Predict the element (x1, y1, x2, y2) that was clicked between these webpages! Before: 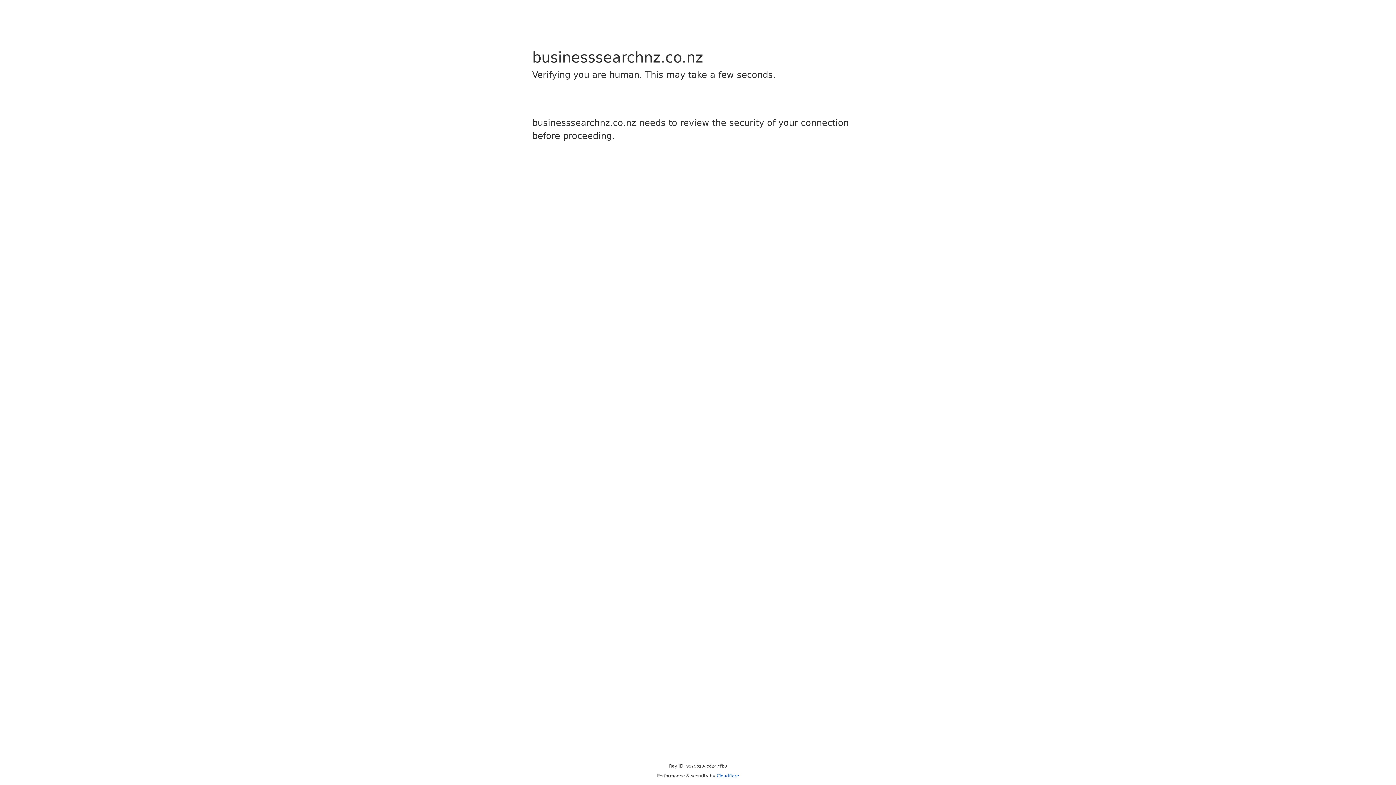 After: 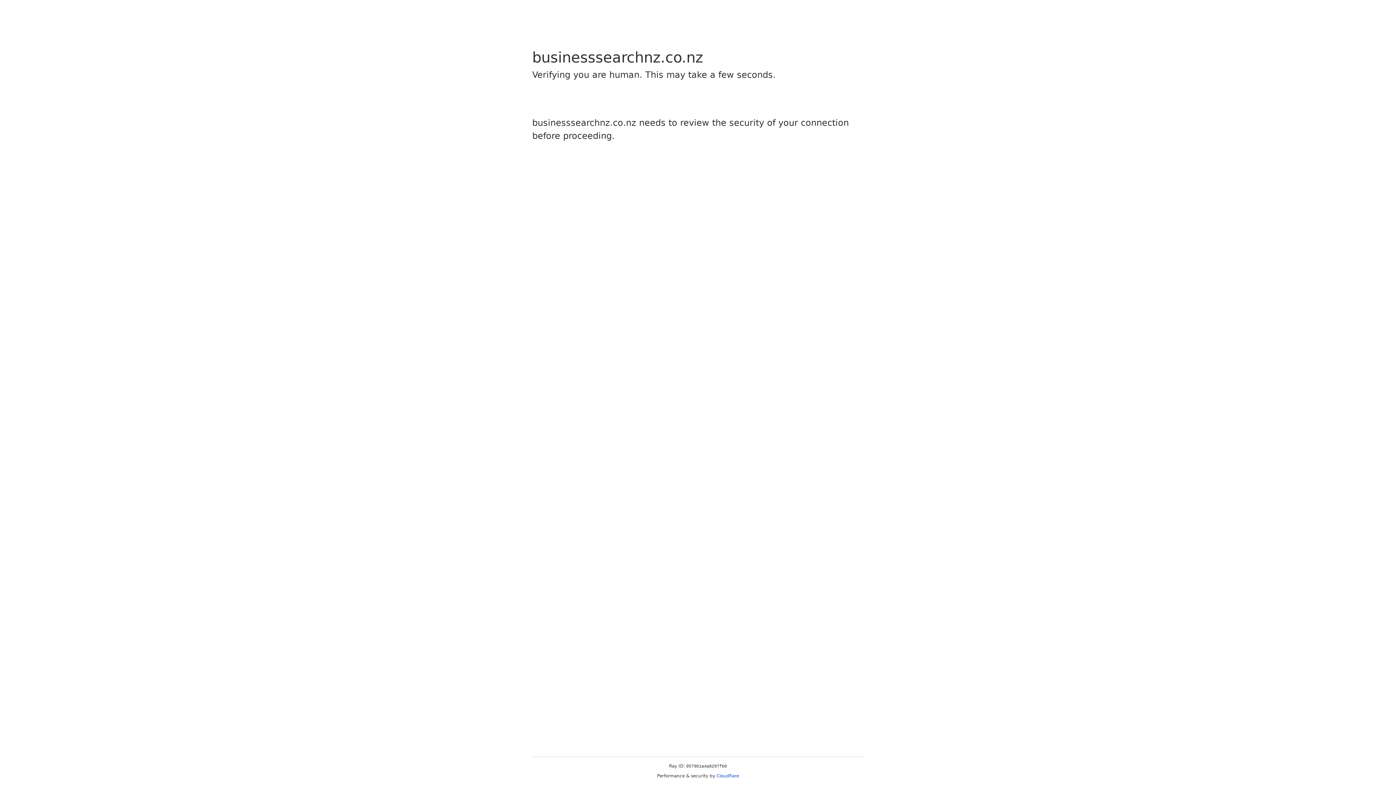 Action: bbox: (716, 773, 739, 778) label: Cloudflare